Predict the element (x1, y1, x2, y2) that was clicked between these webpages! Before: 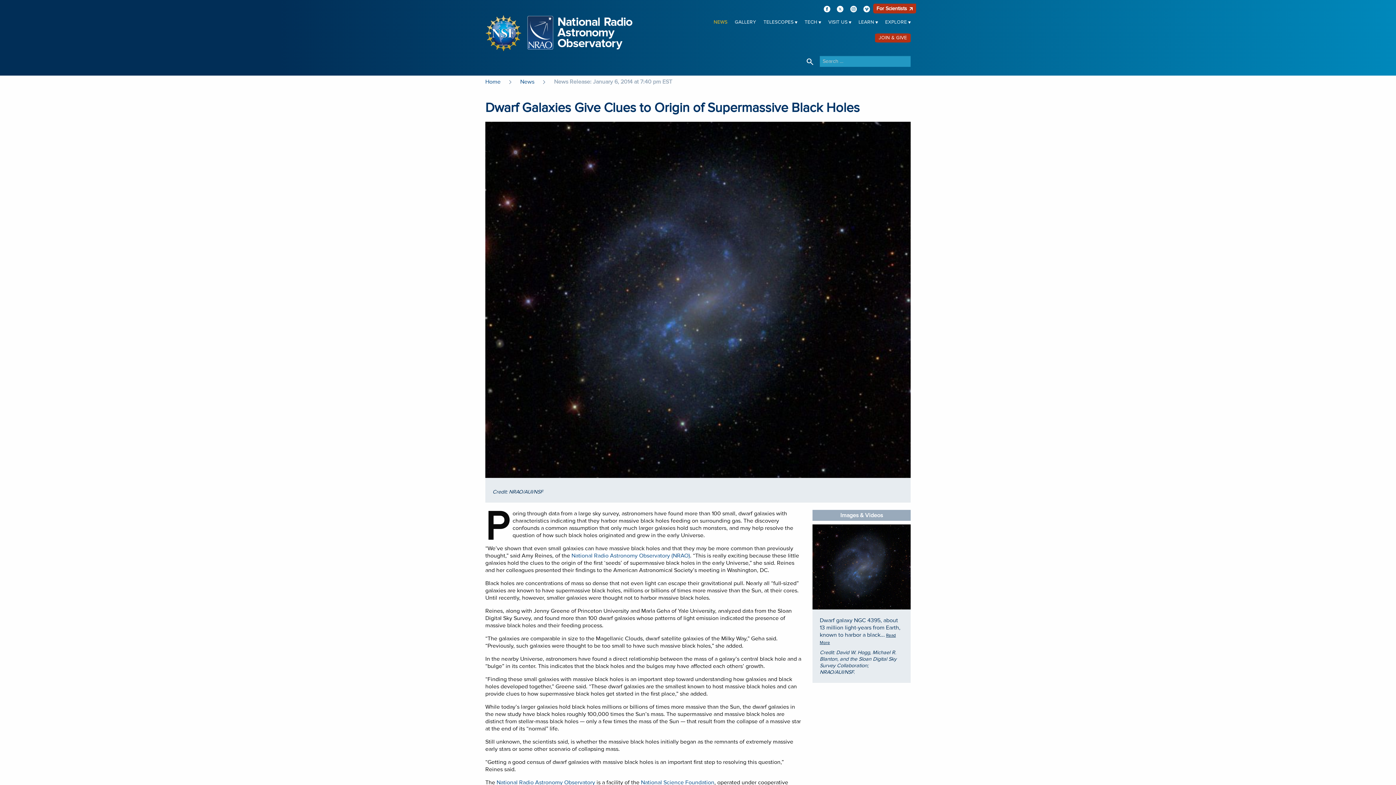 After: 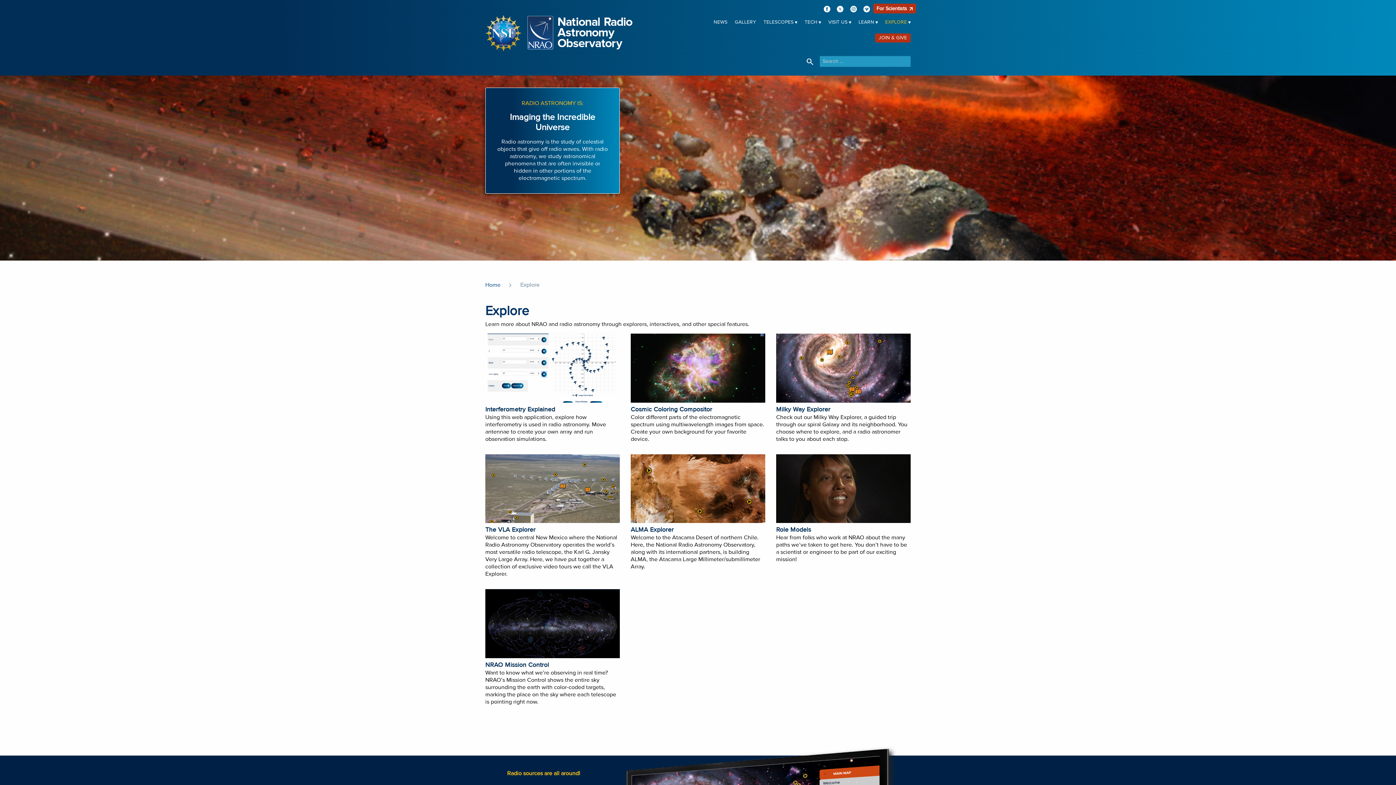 Action: label: EXPLORE bbox: (885, 18, 907, 26)